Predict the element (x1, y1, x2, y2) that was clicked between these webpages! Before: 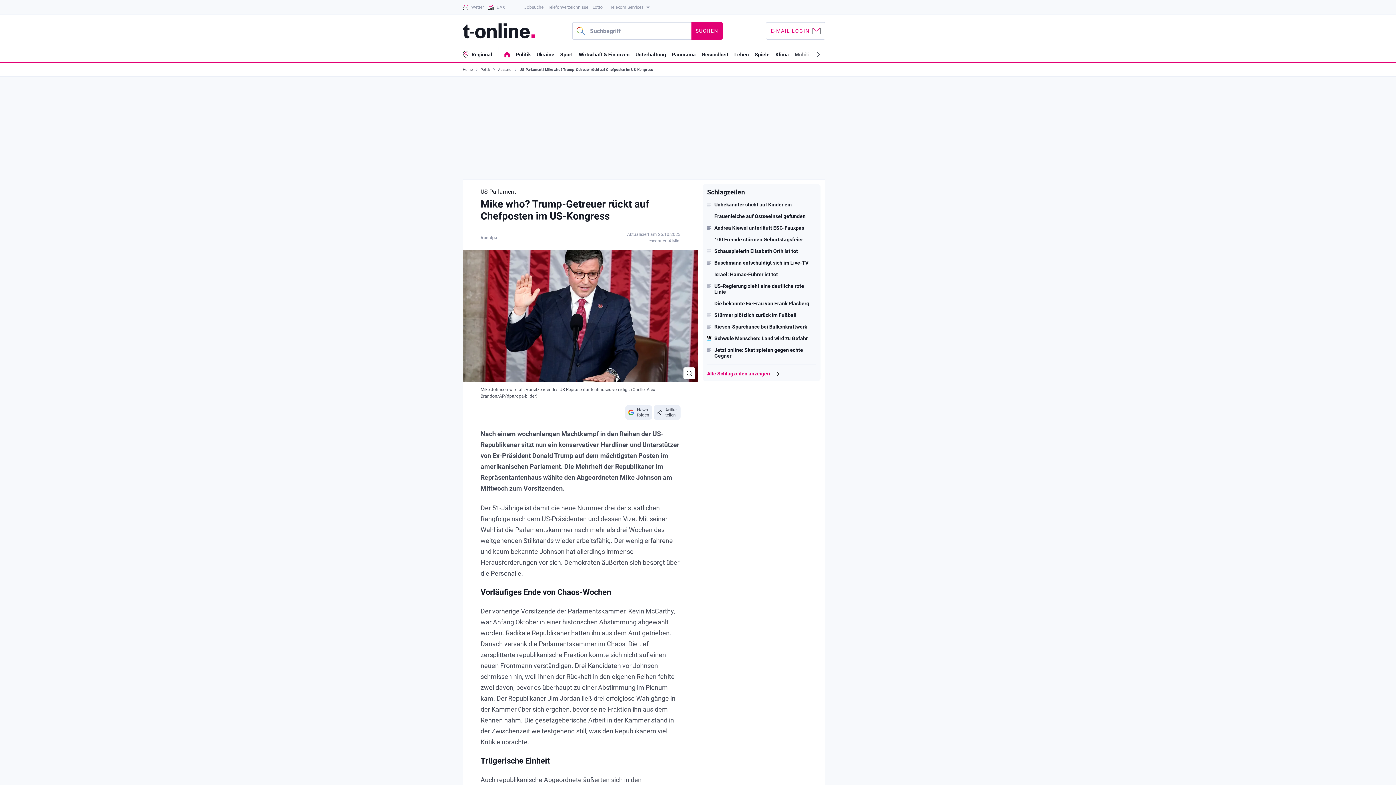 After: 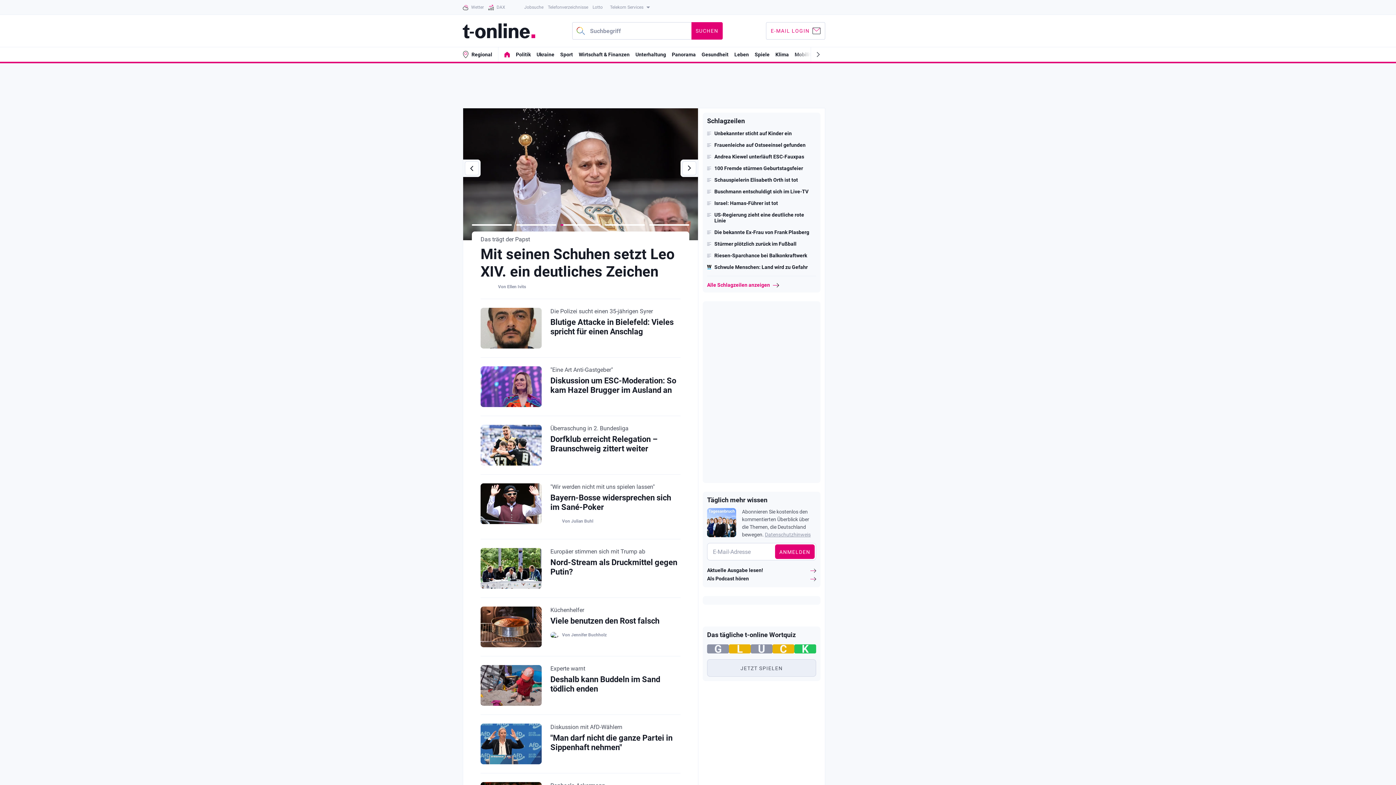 Action: label: Home bbox: (462, 63, 474, 76)